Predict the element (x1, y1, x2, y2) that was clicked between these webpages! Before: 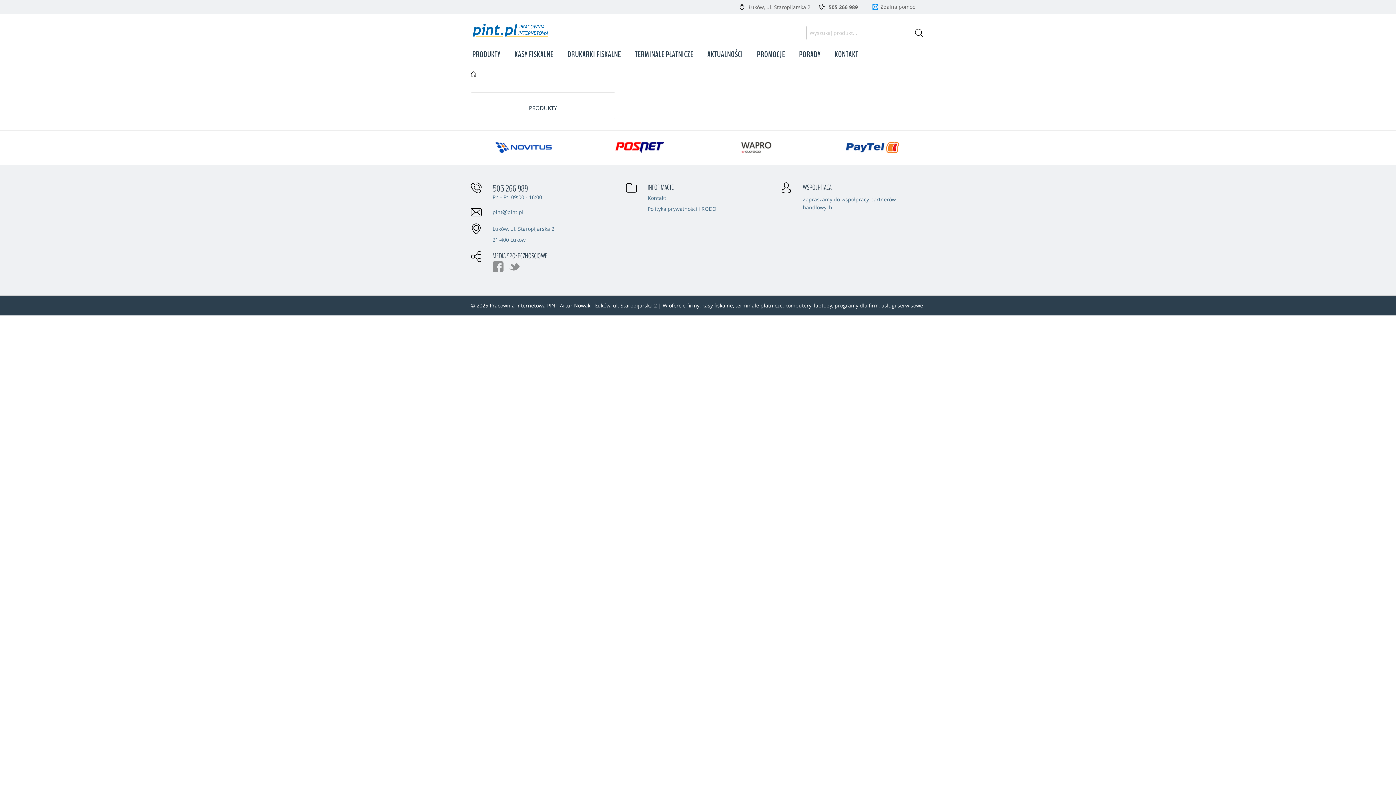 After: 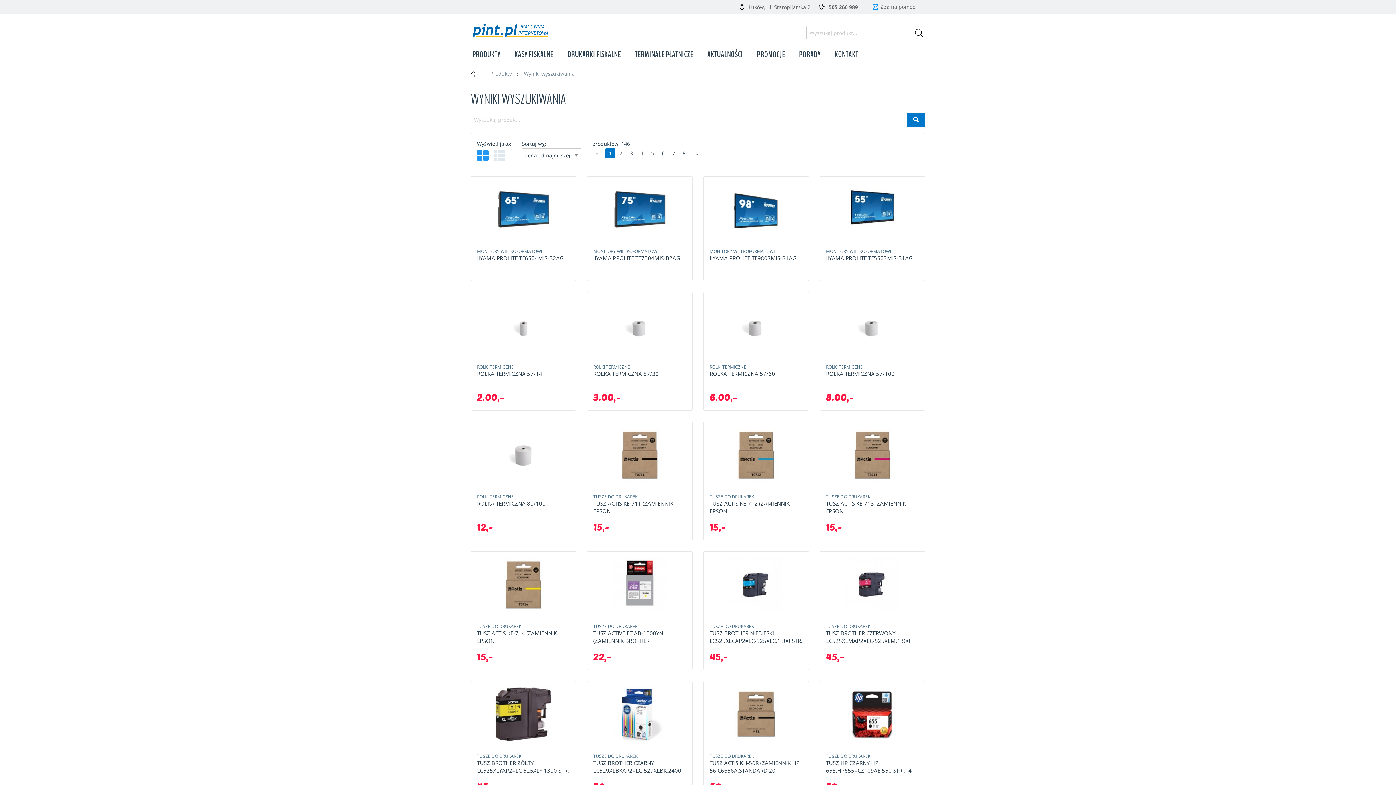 Action: bbox: (912, 26, 926, 38)